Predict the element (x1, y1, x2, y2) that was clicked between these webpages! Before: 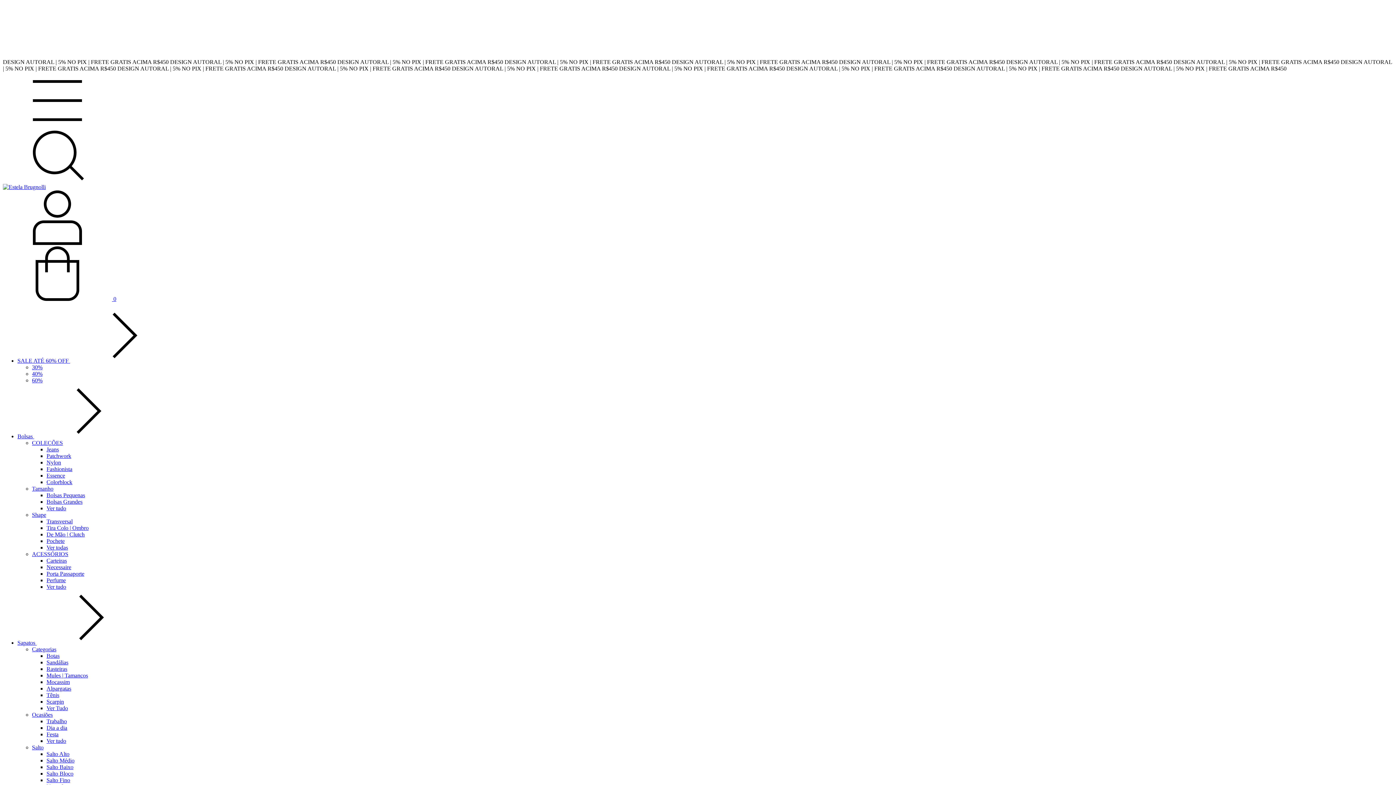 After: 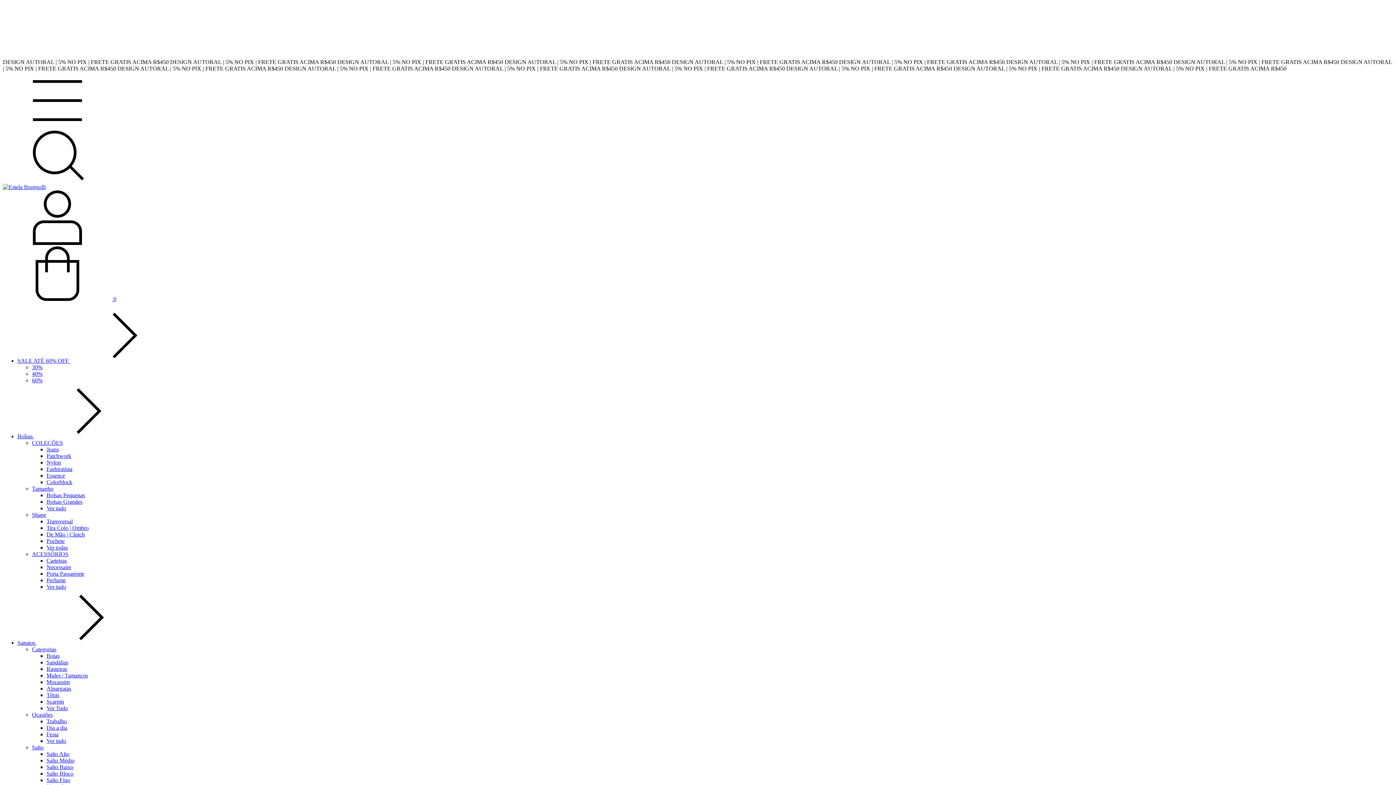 Action: label: Ver tudo bbox: (46, 738, 66, 744)